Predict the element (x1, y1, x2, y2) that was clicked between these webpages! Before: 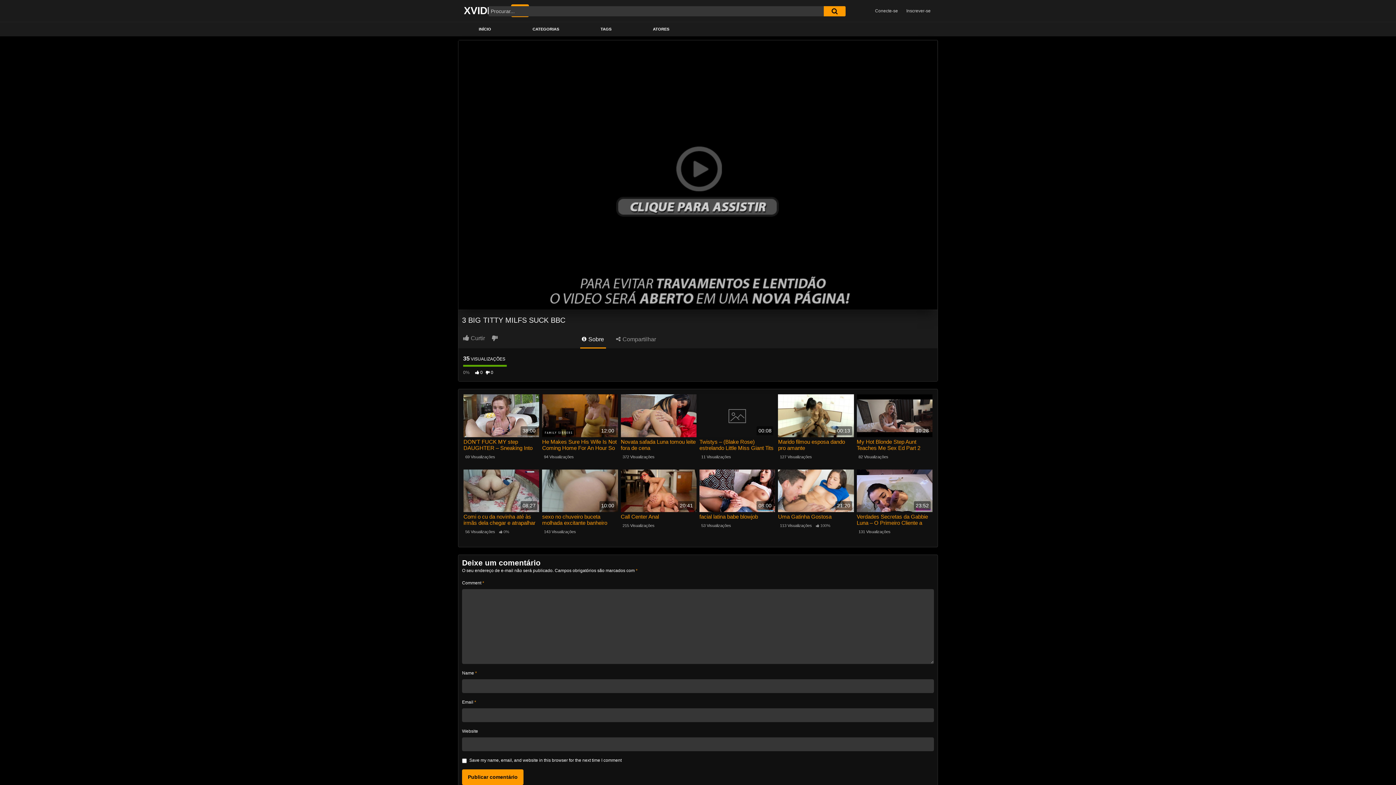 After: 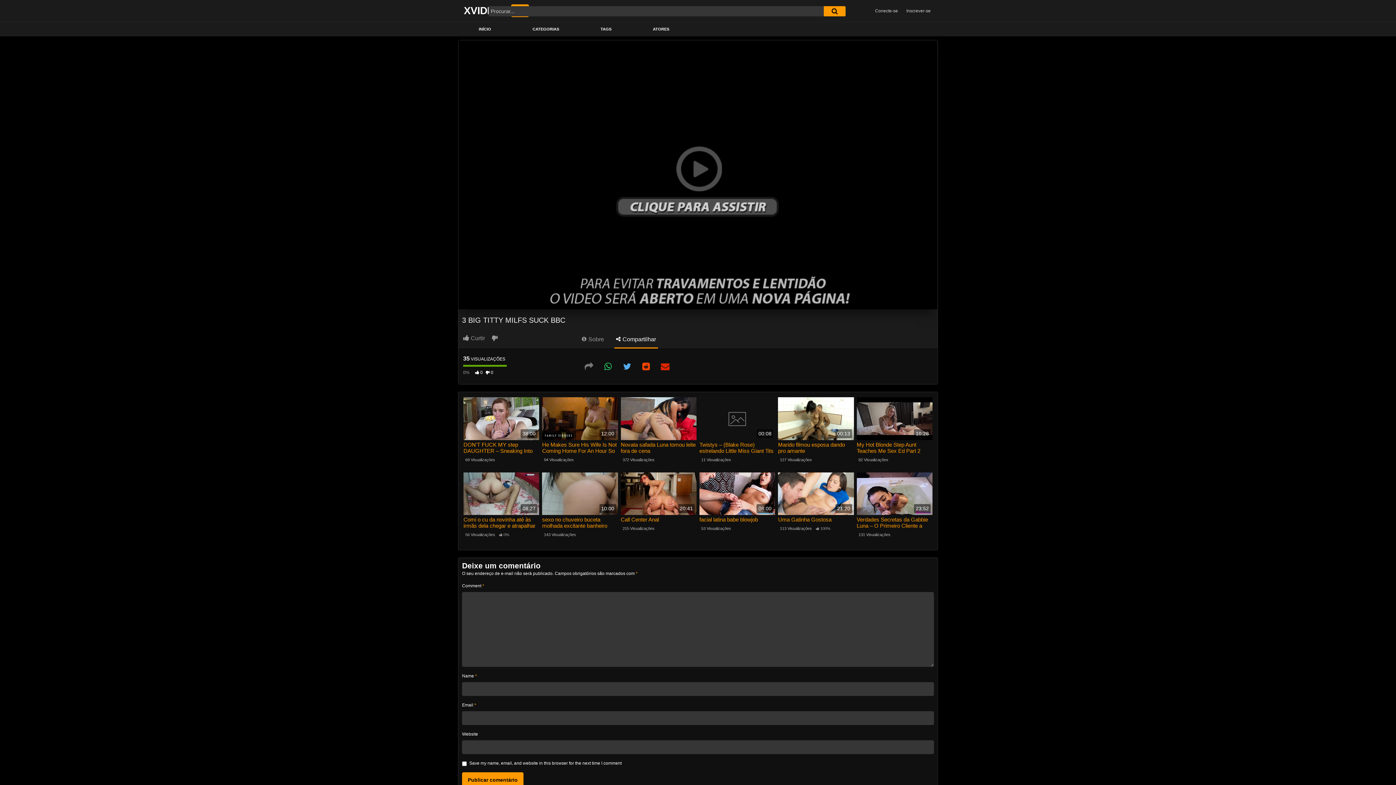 Action: bbox: (614, 334, 658, 348) label:  Compartilhar